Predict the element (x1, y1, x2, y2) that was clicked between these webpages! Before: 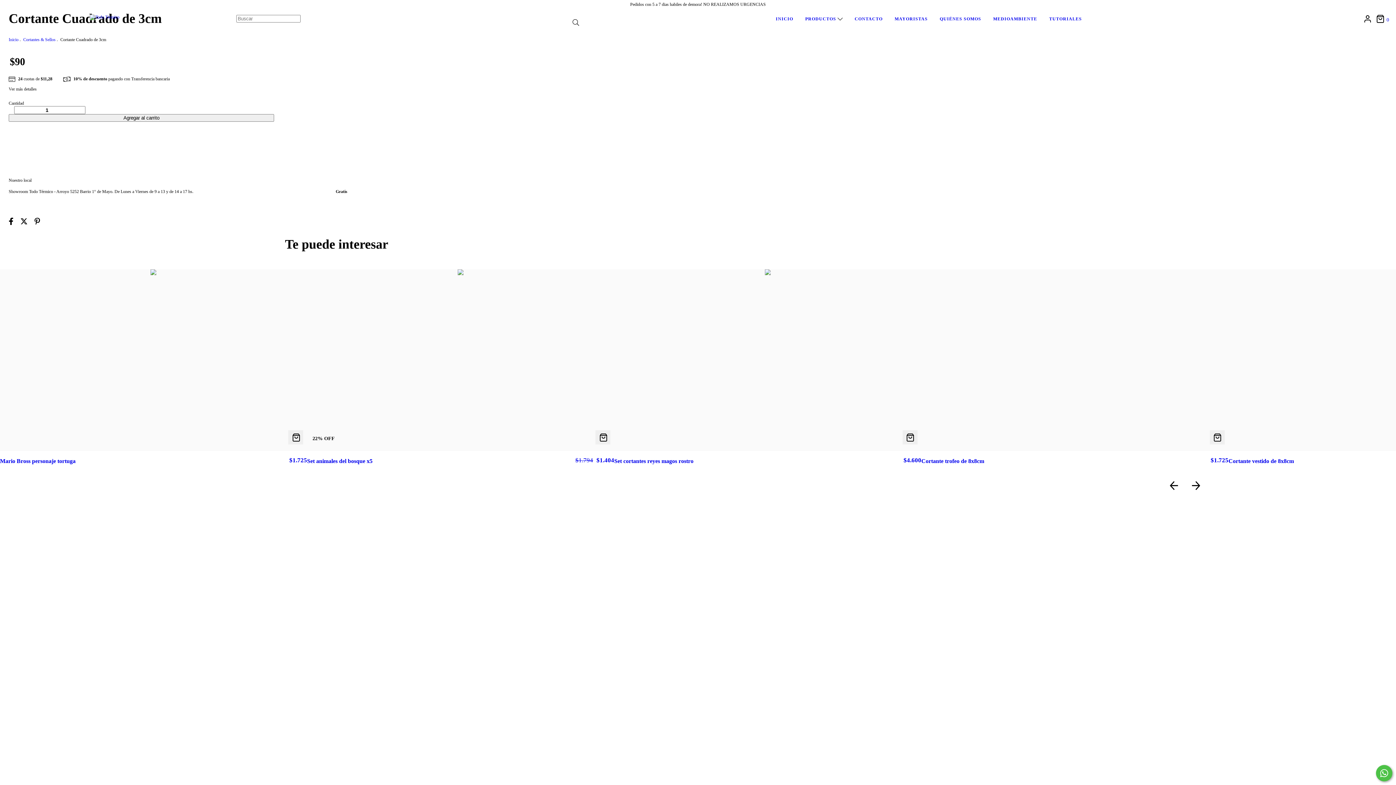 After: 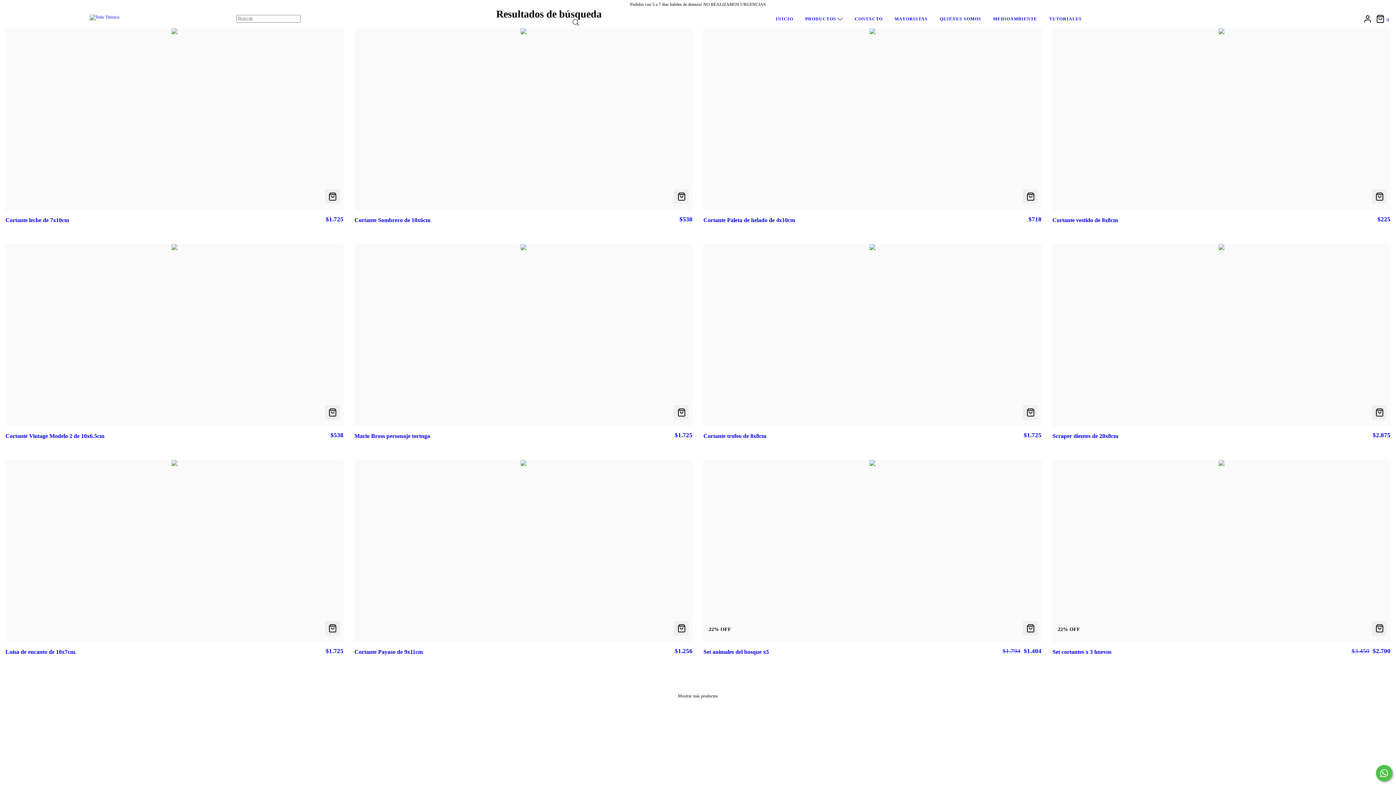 Action: bbox: (568, 15, 582, 30) label: Buscar